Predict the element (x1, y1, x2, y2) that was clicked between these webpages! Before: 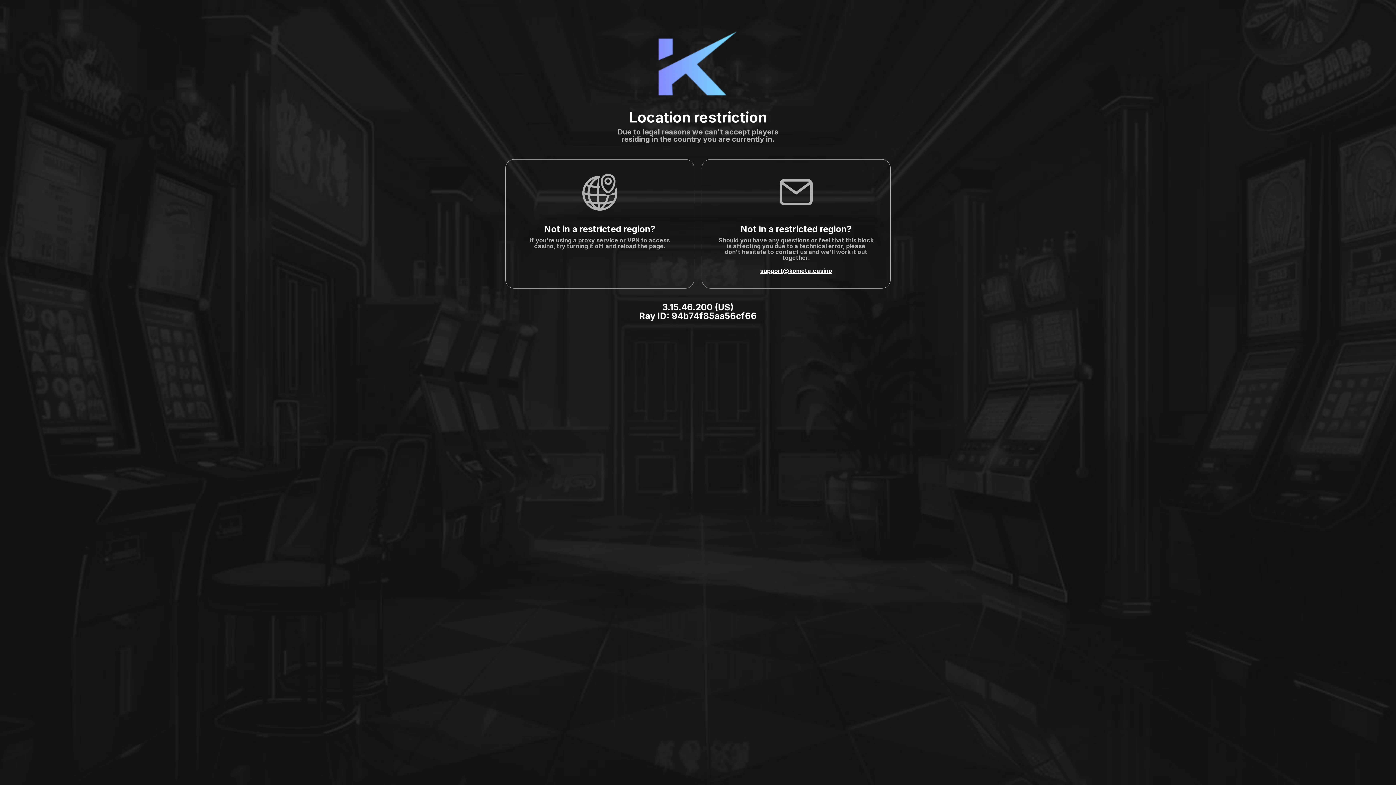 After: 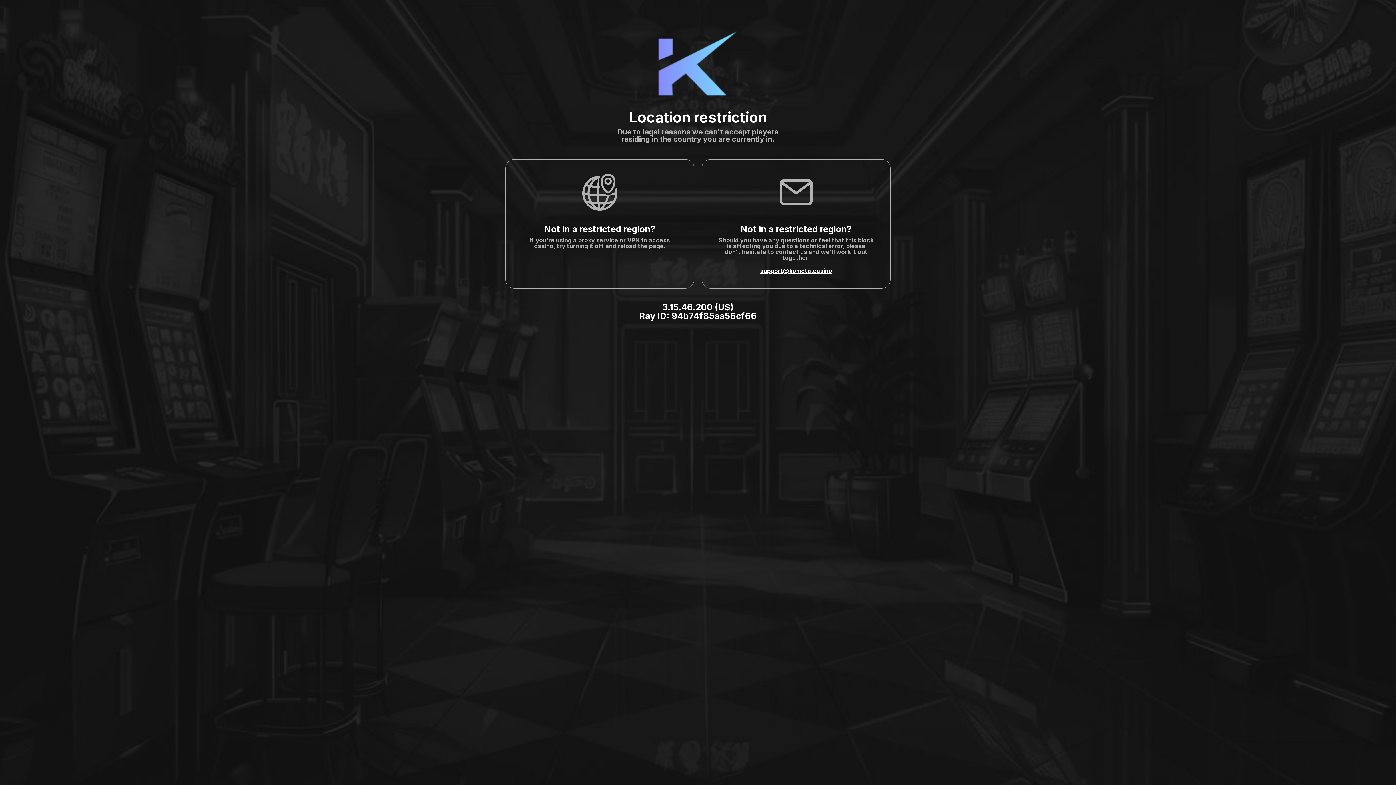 Action: bbox: (760, 267, 832, 274) label: support@kometa.casino